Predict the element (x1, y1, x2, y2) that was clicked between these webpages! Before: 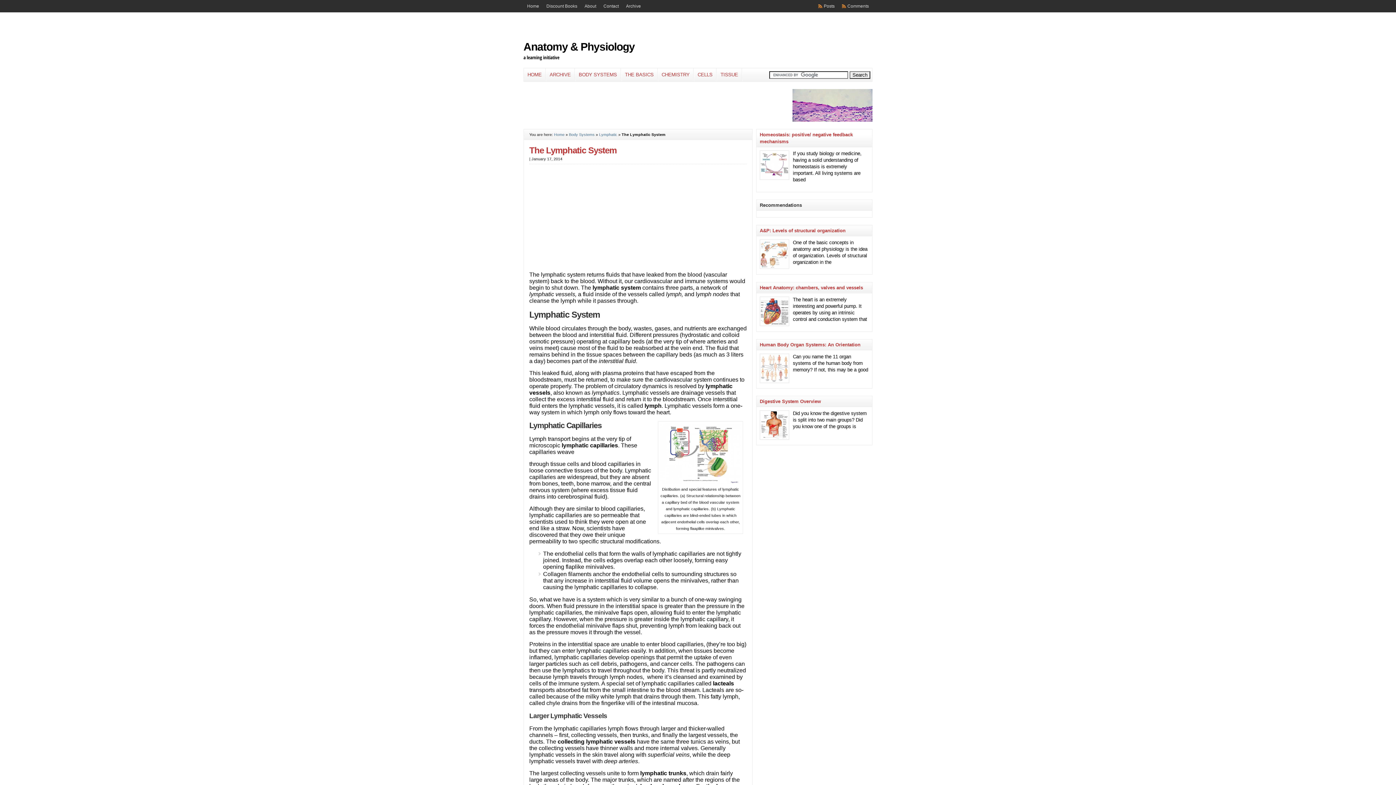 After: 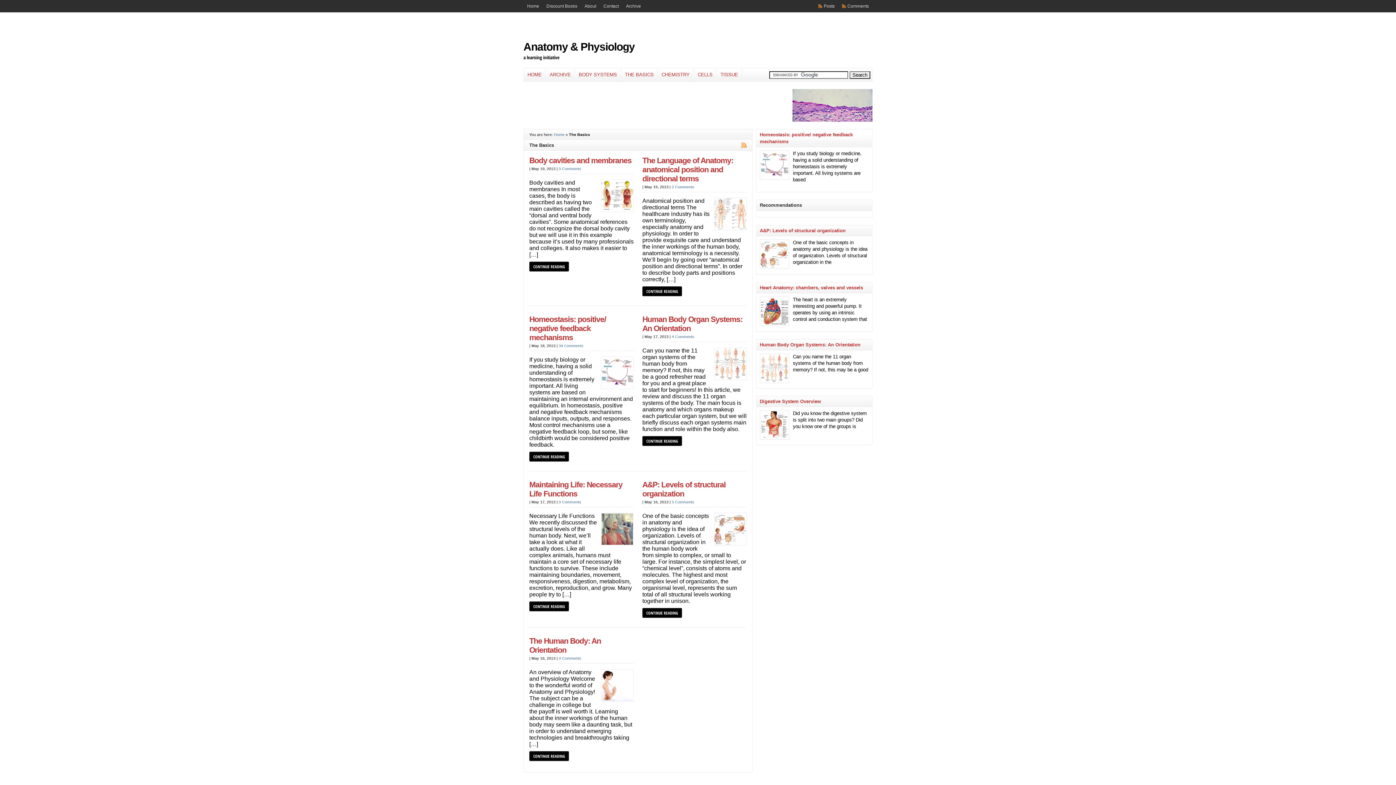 Action: bbox: (621, 68, 657, 81) label: THE BASICS